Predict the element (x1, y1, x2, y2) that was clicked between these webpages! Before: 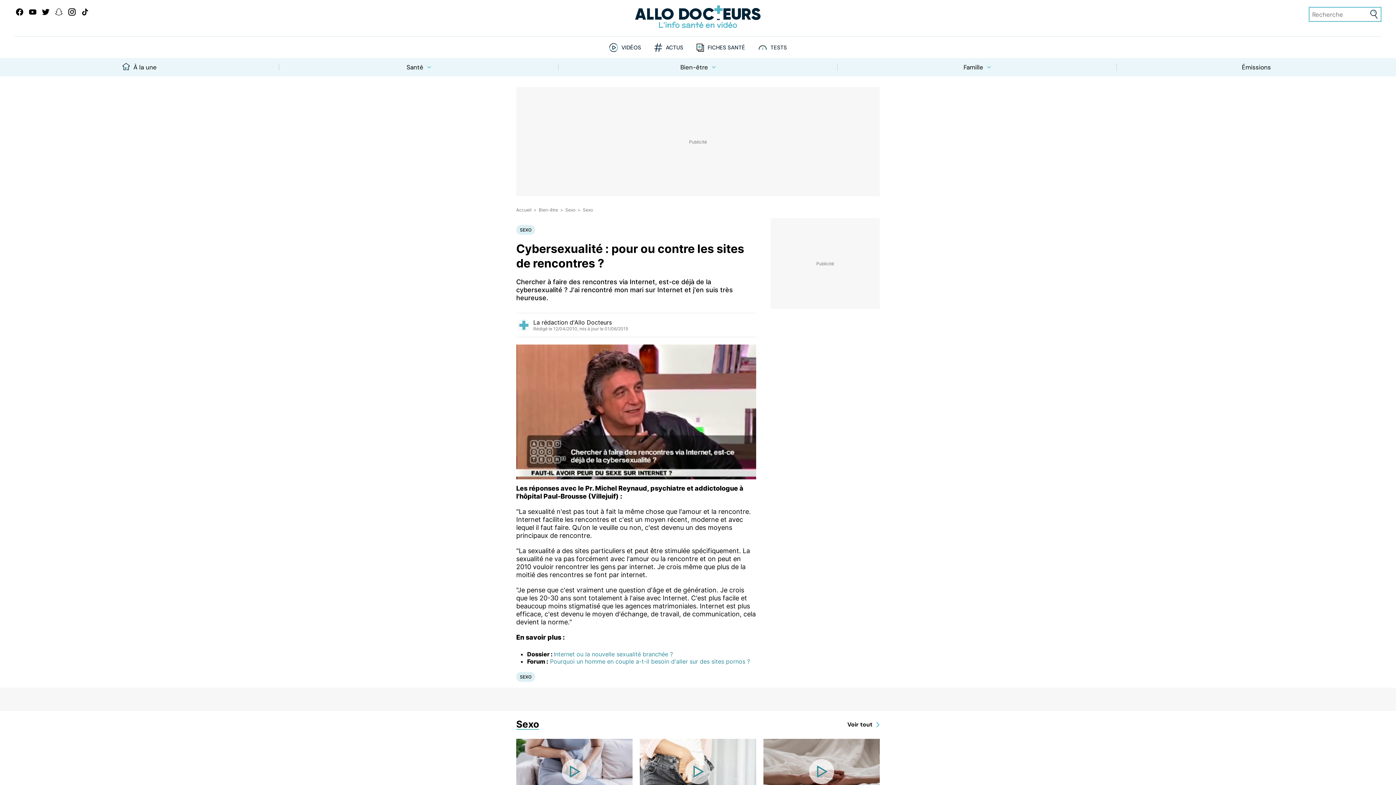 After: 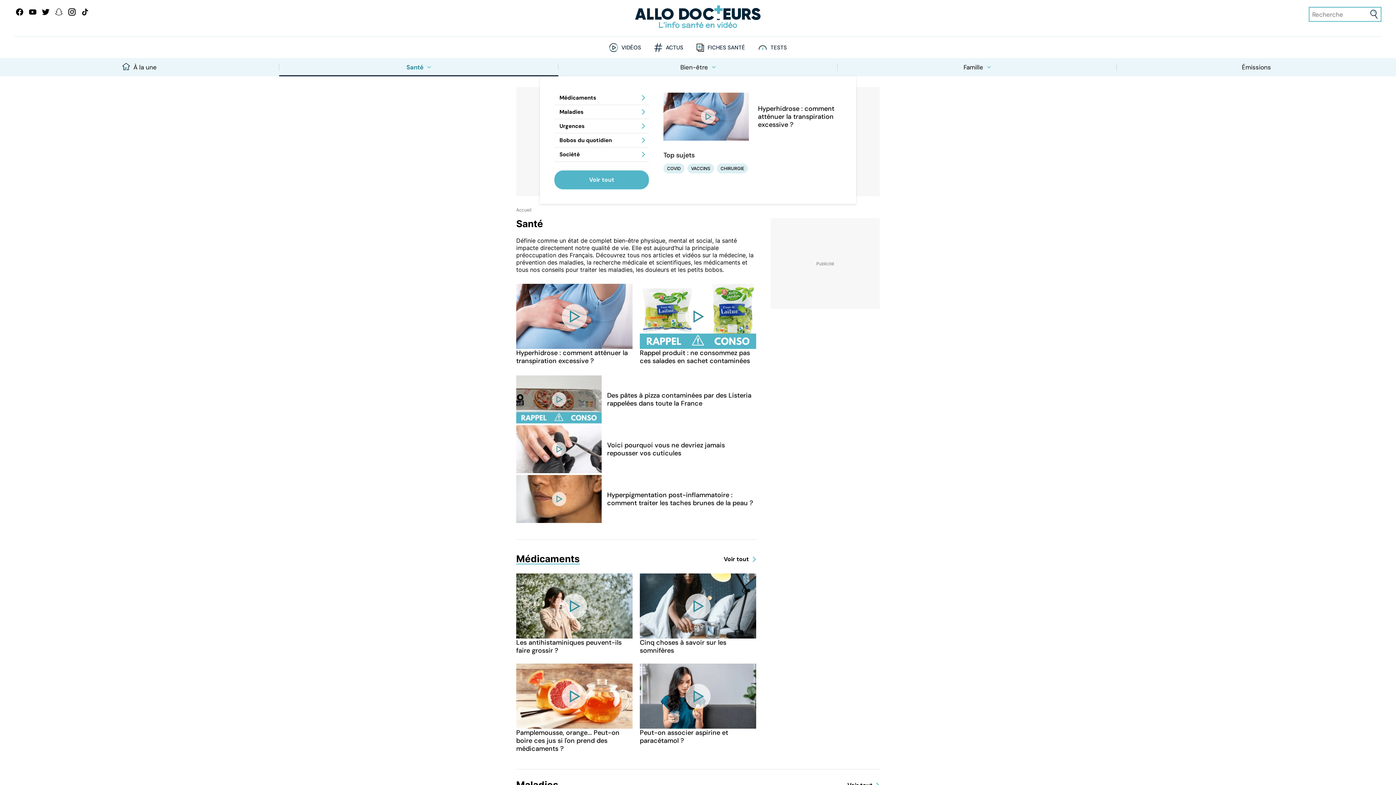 Action: label: Santé bbox: (279, 58, 558, 76)